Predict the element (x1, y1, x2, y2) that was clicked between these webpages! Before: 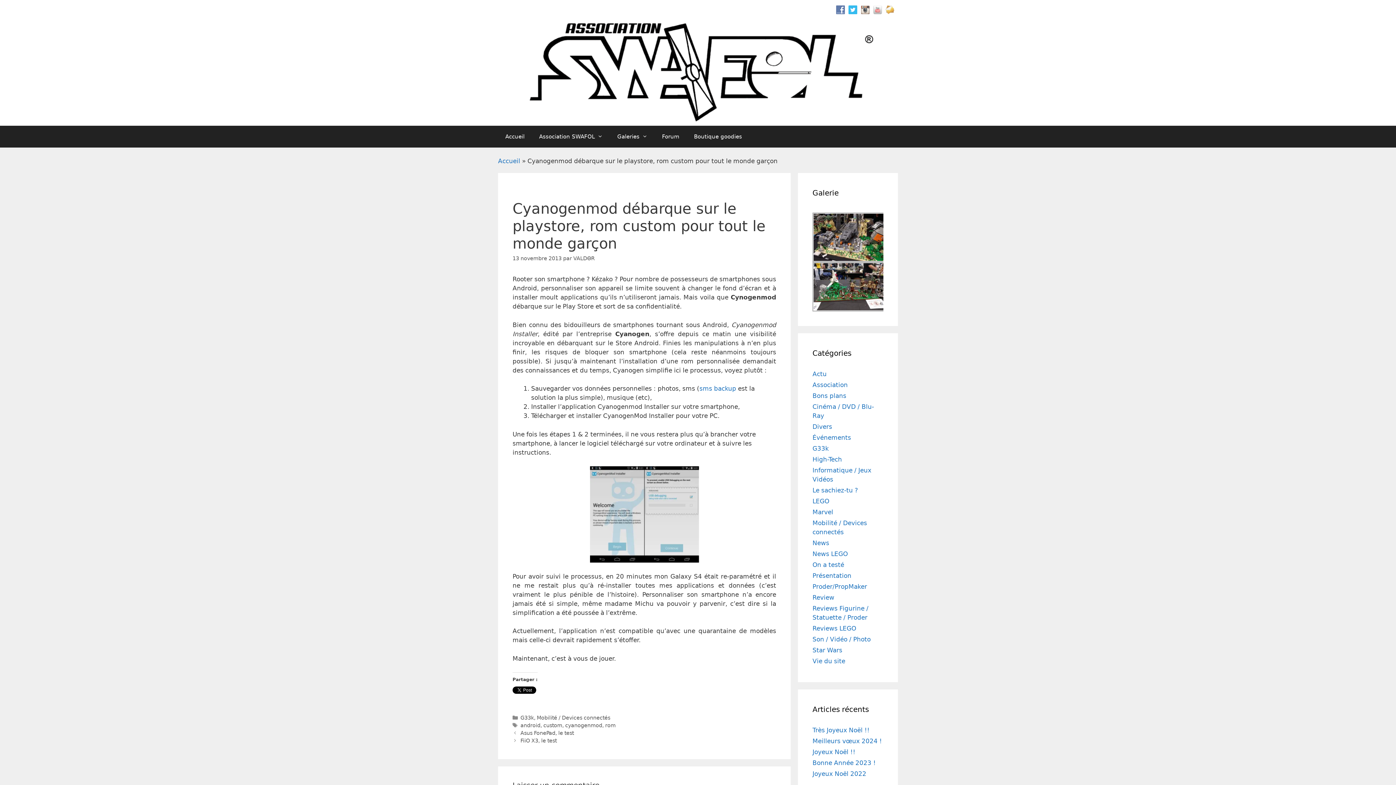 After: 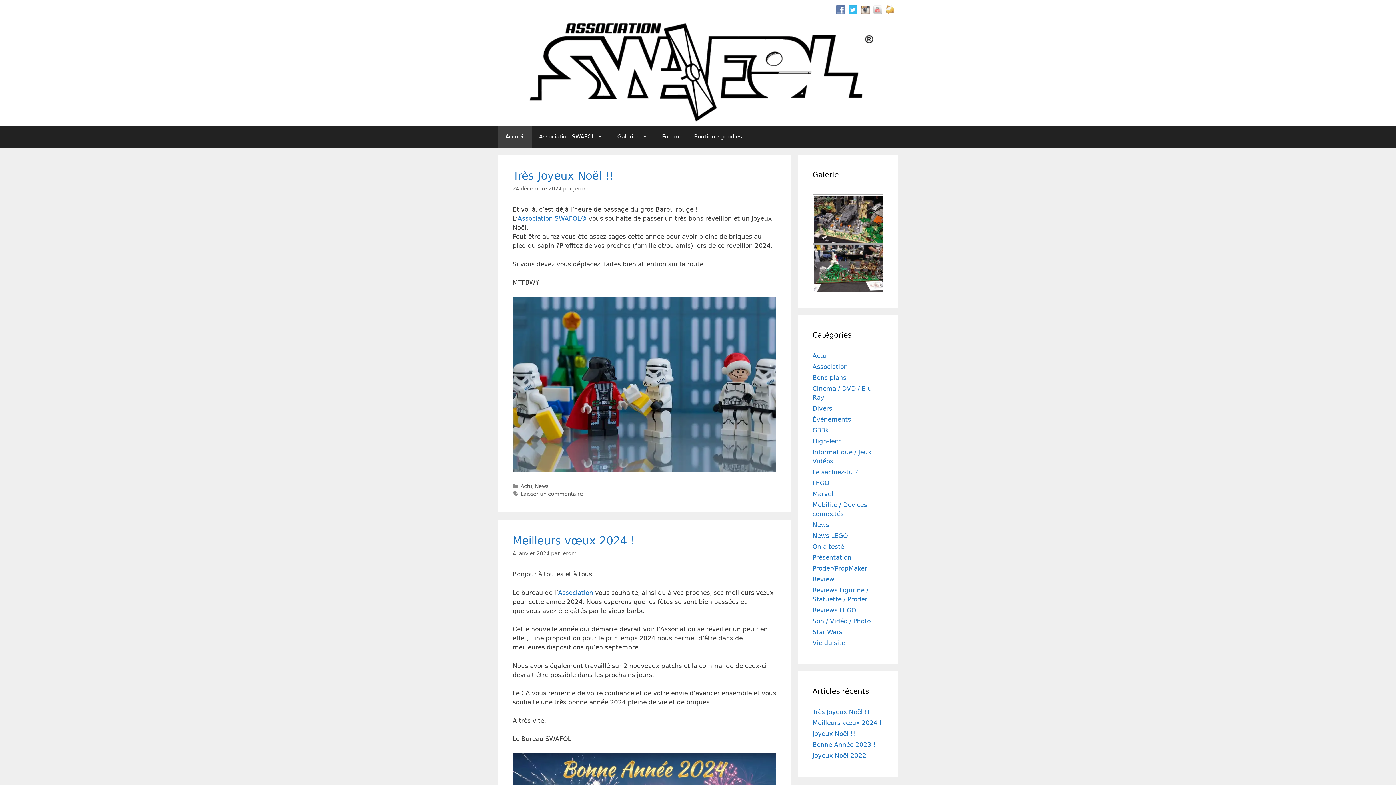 Action: bbox: (498, 125, 532, 147) label: Accueil